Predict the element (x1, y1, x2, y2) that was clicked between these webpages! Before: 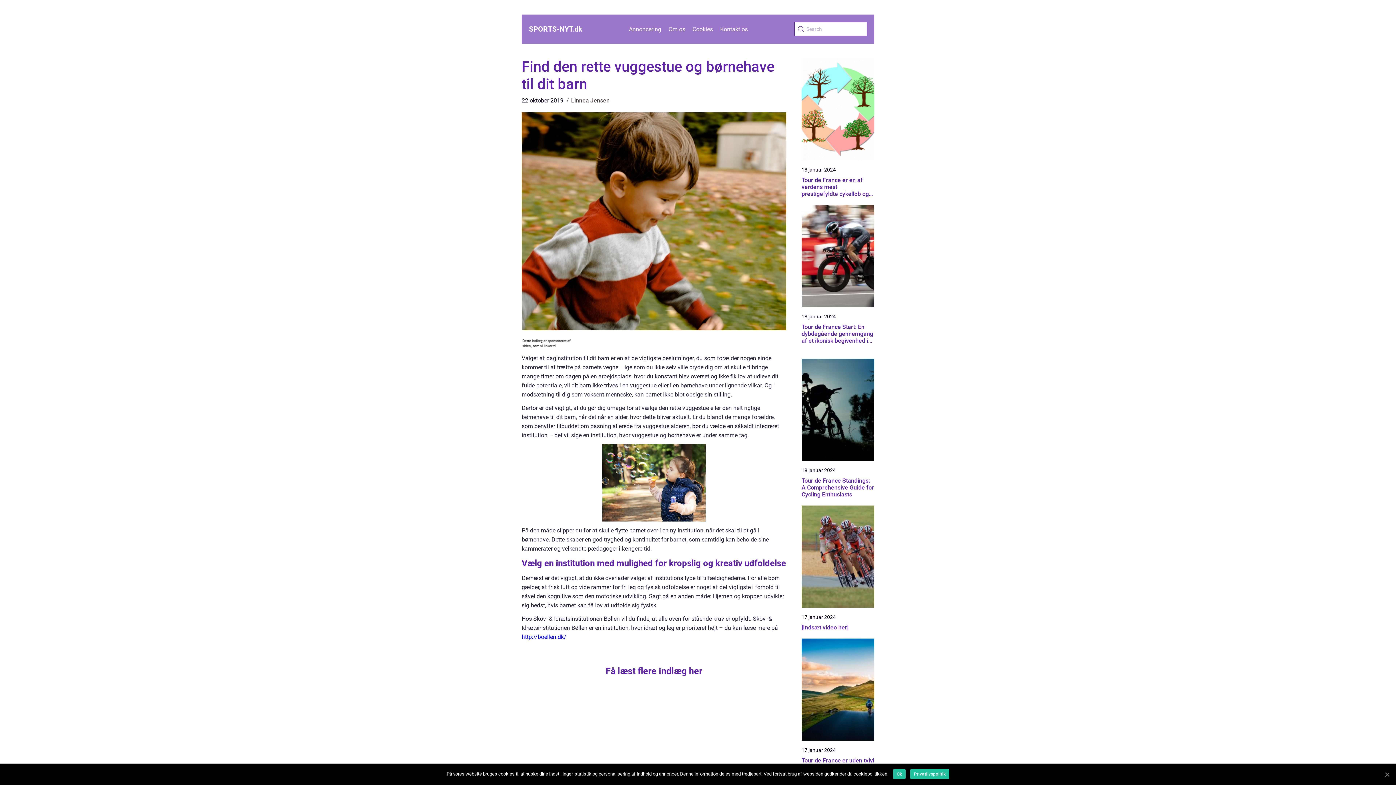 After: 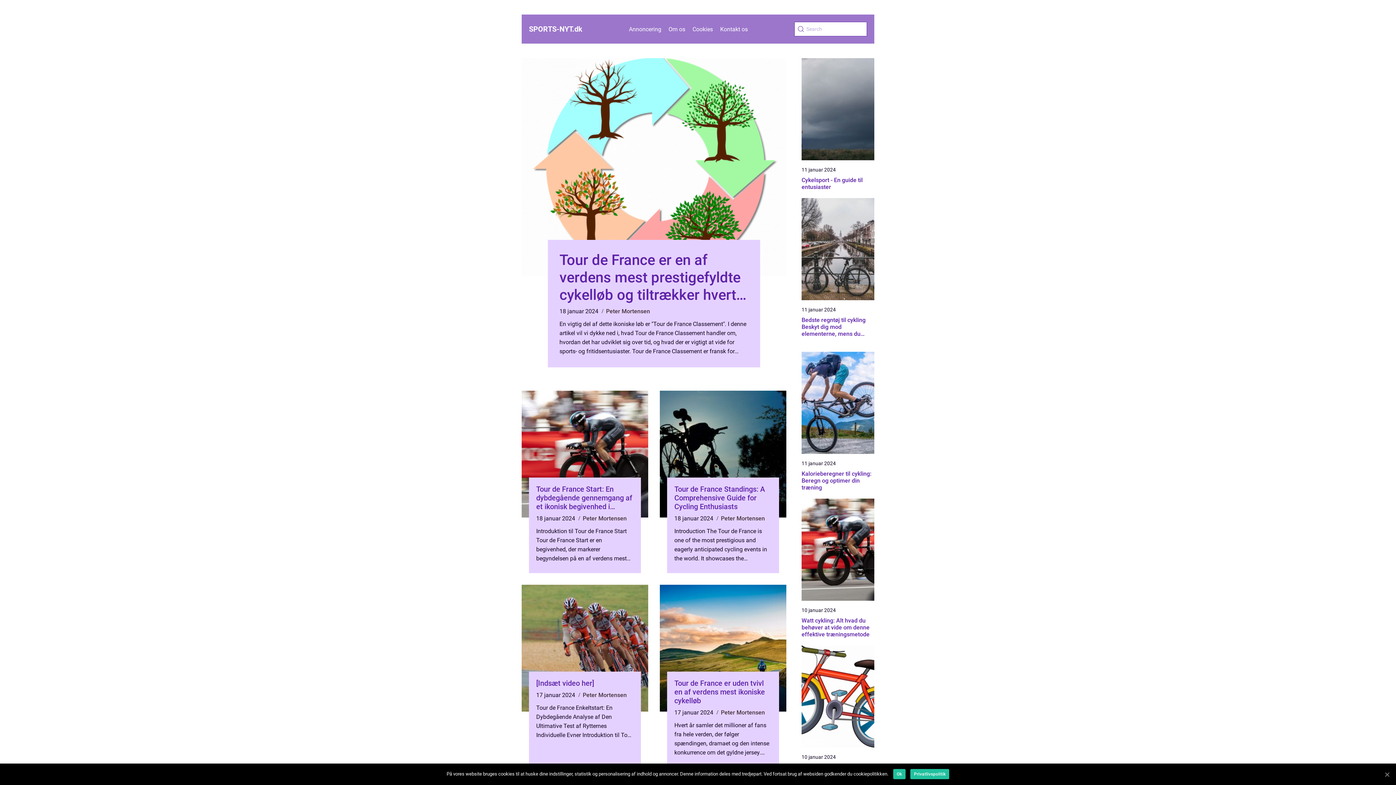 Action: label: SPORTS-NYT.dk bbox: (529, 25, 582, 32)